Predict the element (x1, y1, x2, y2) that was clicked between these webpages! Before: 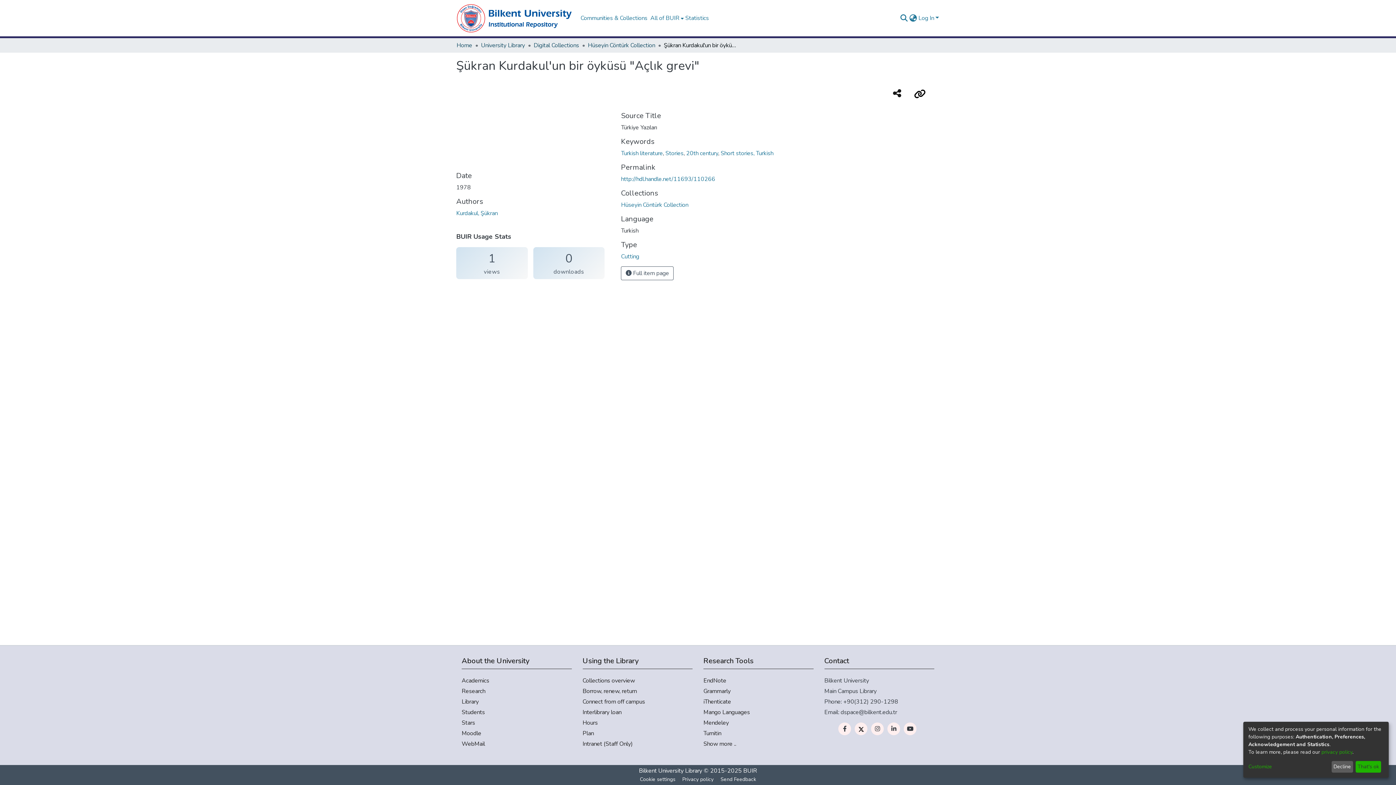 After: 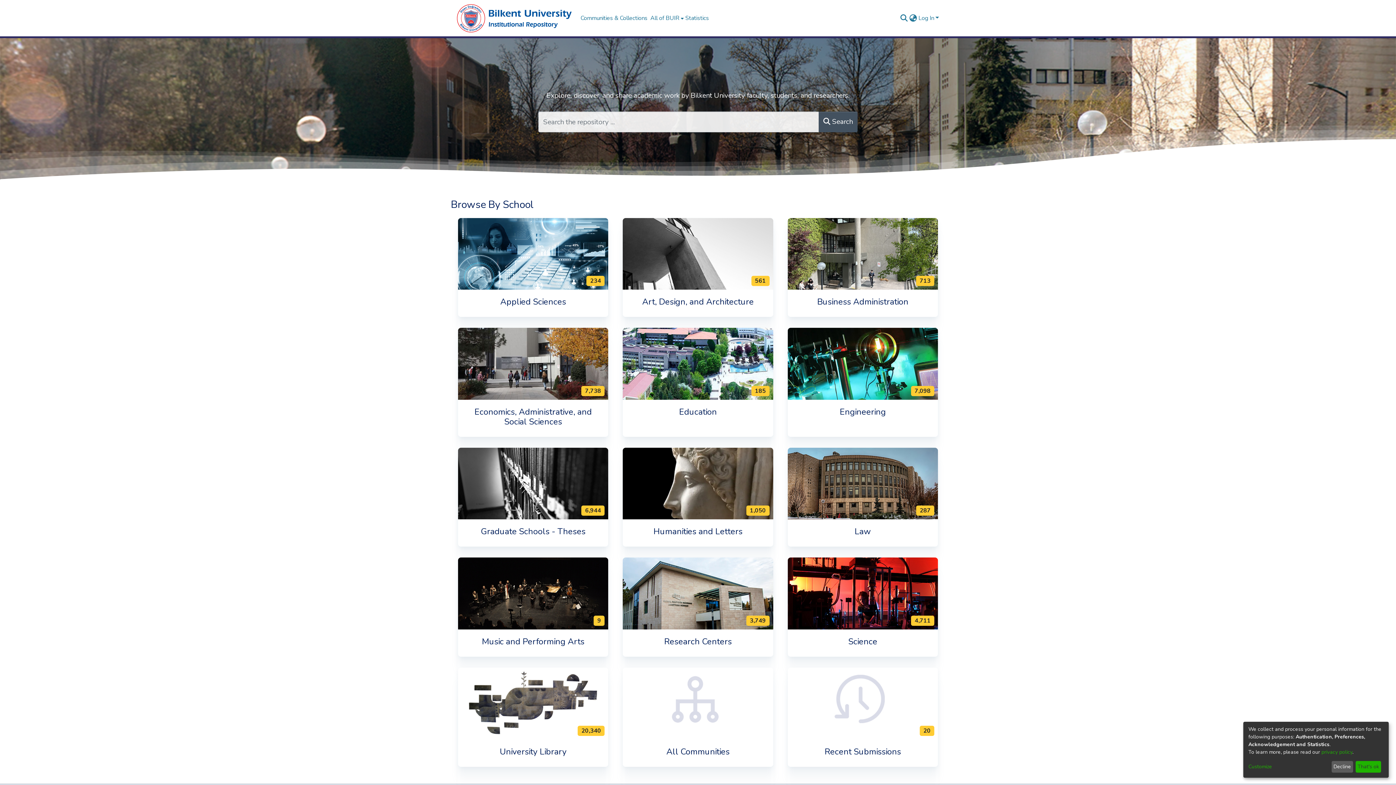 Action: bbox: (456, 41, 472, 49) label: Home